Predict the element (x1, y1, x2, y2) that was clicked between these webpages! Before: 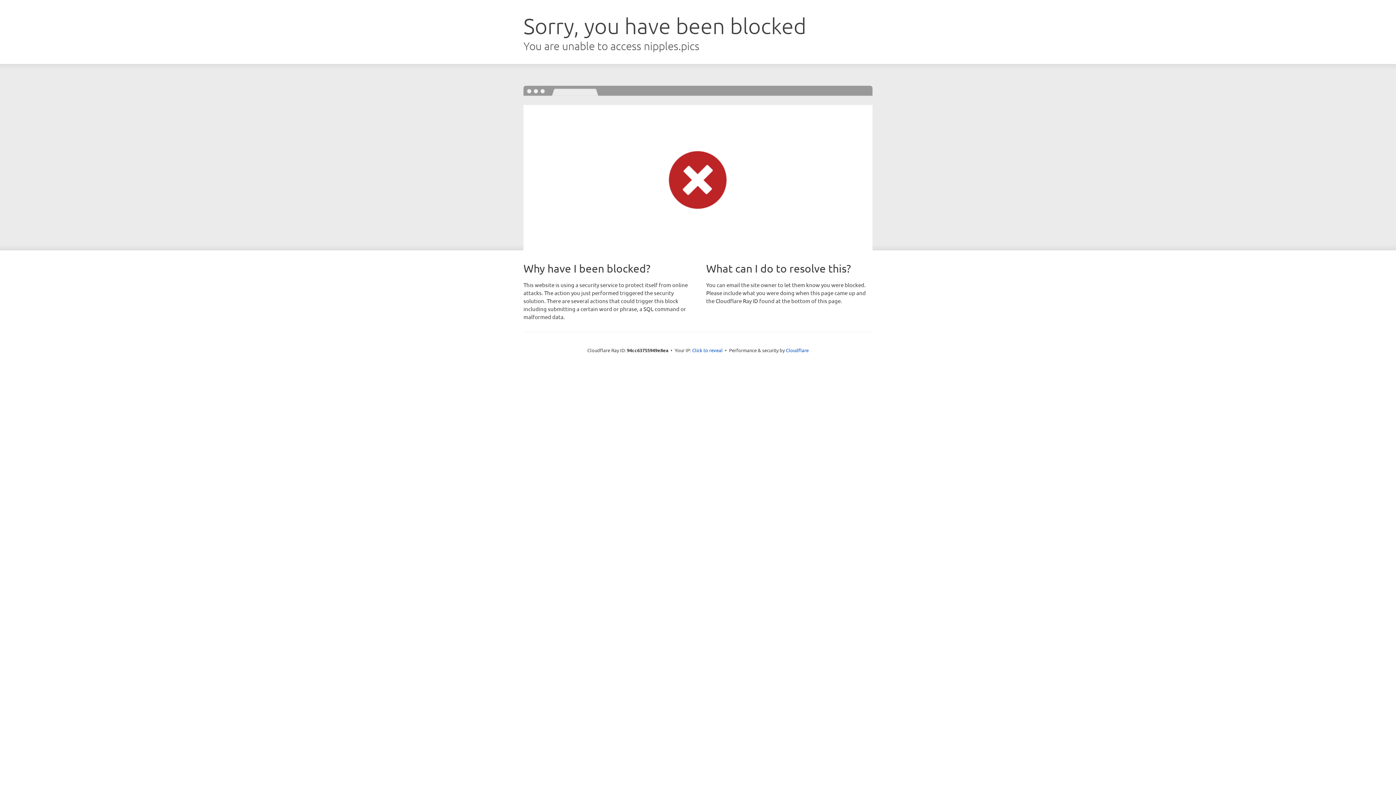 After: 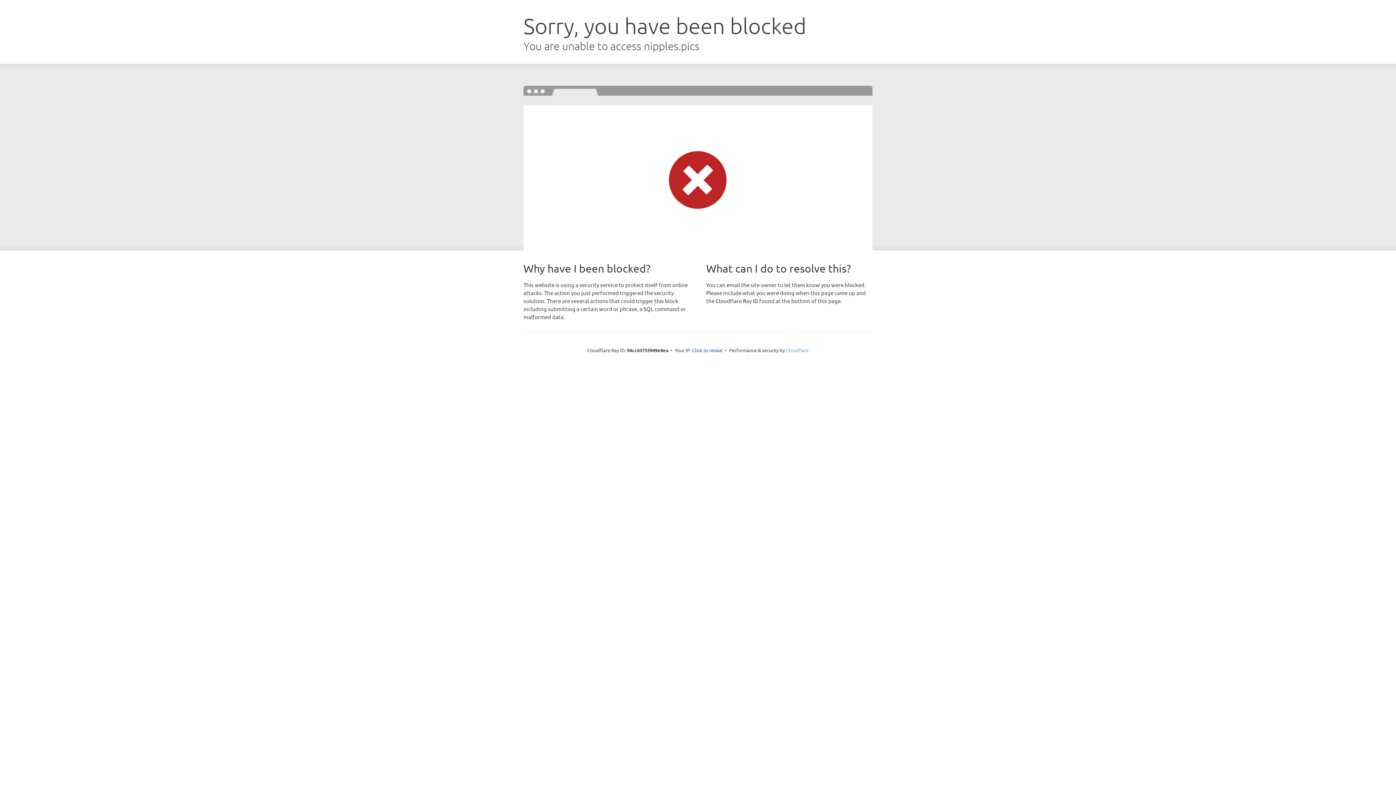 Action: label: Cloudflare bbox: (786, 347, 808, 353)